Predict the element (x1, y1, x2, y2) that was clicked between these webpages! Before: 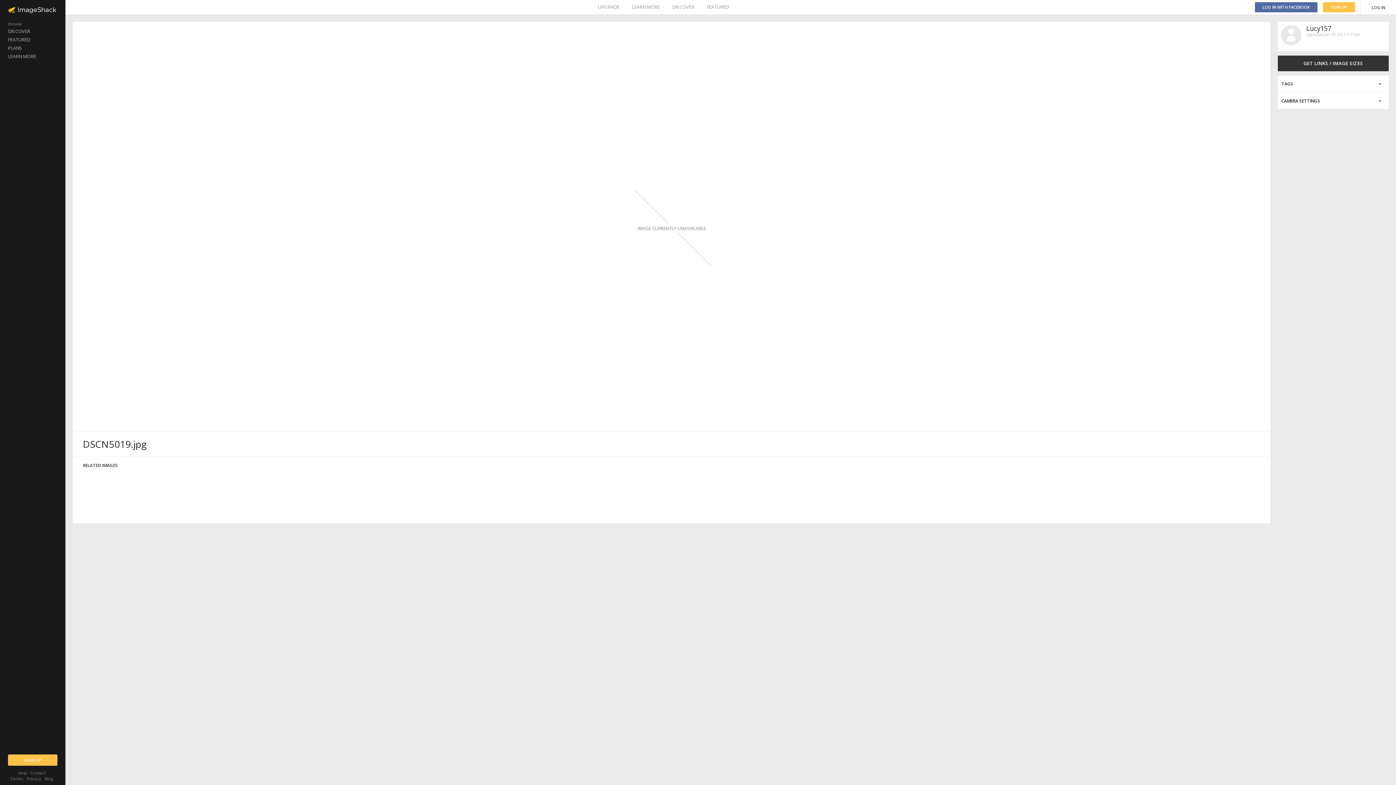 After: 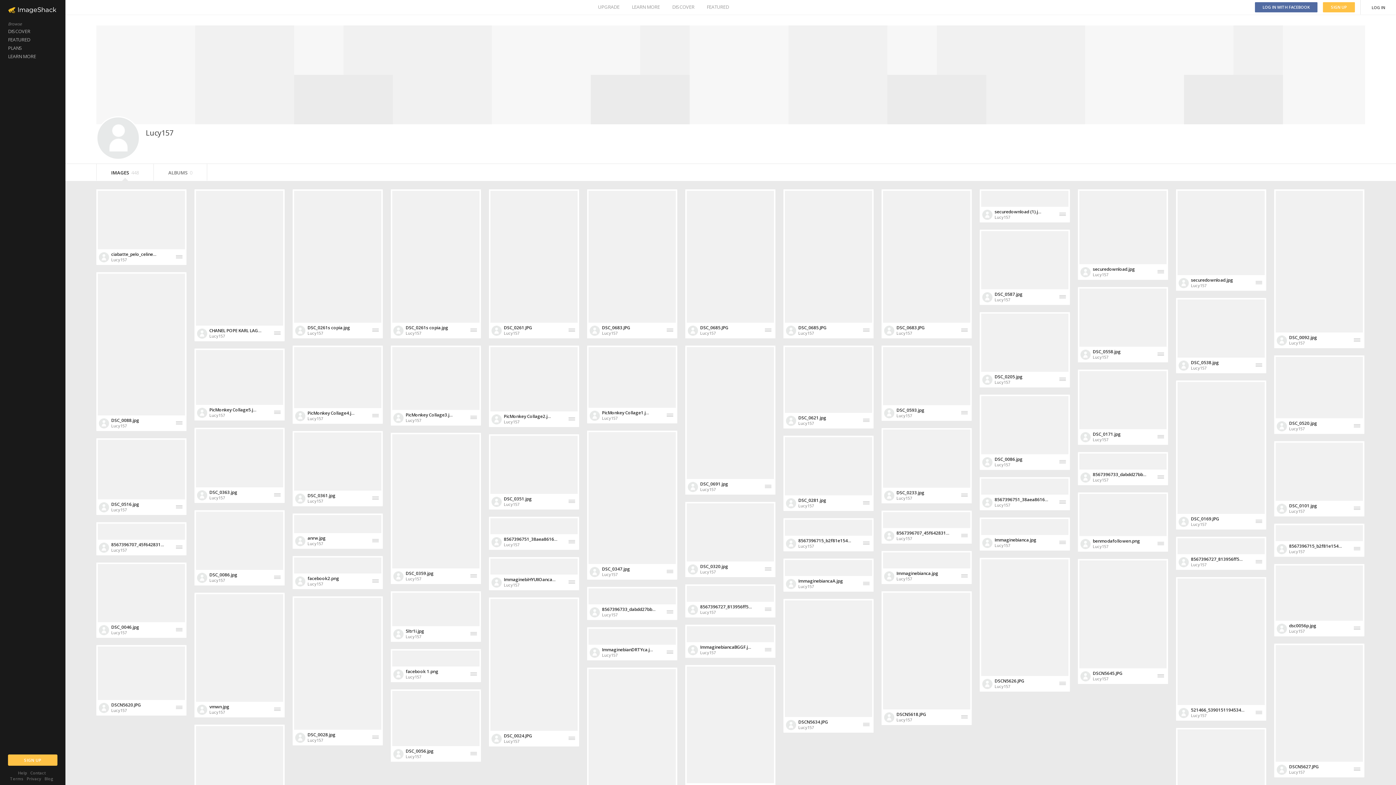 Action: bbox: (1306, 24, 1331, 32) label: Lucy157